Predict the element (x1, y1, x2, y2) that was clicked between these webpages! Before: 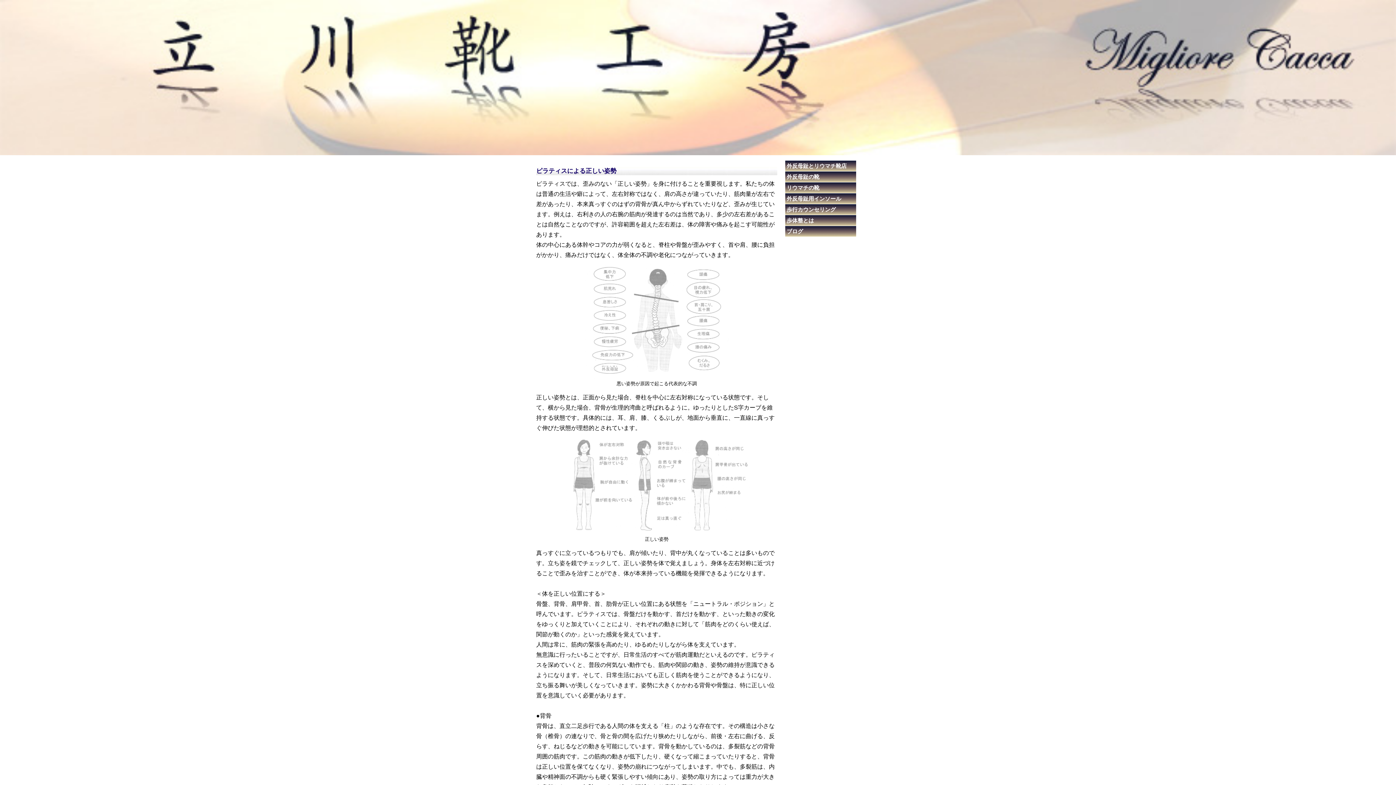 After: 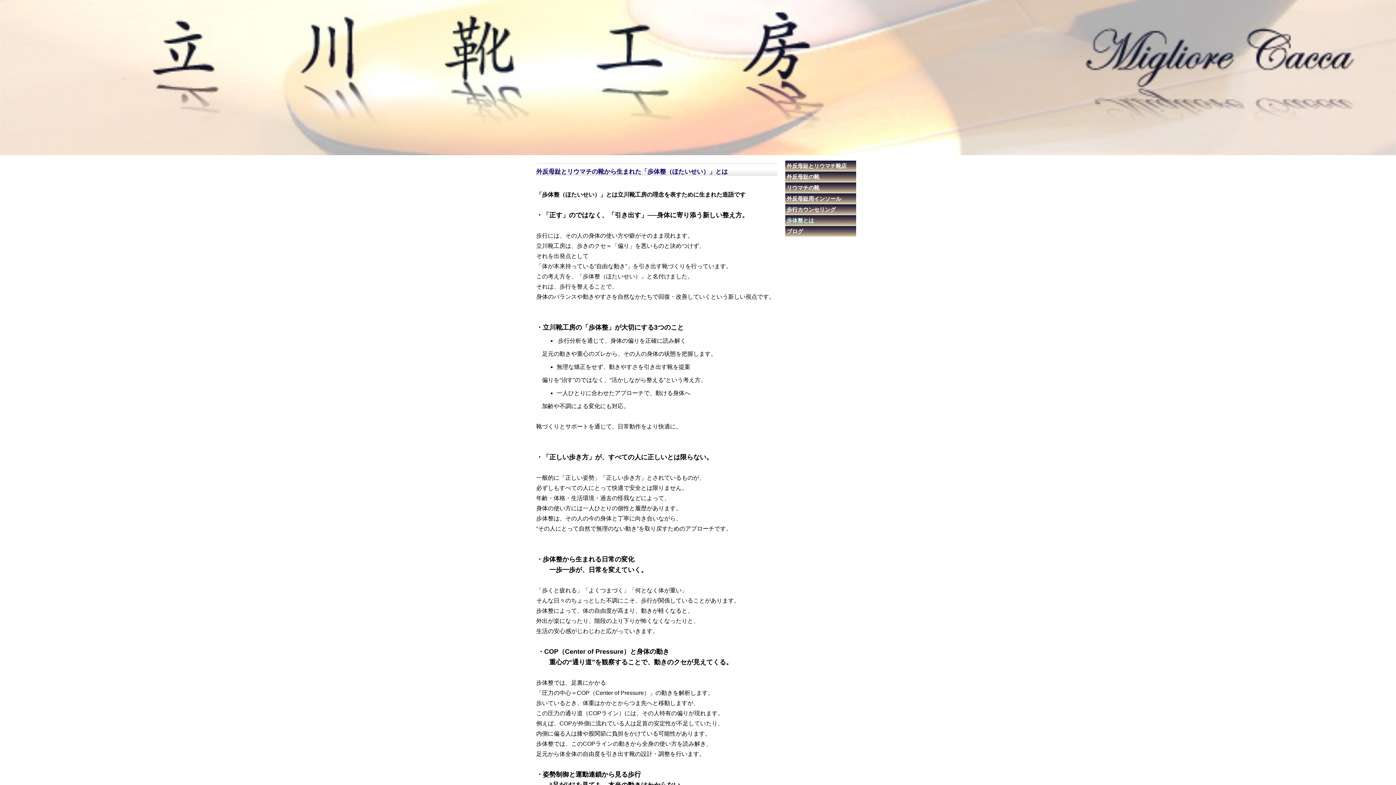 Action: label: 歩体整とは bbox: (785, 215, 856, 226)